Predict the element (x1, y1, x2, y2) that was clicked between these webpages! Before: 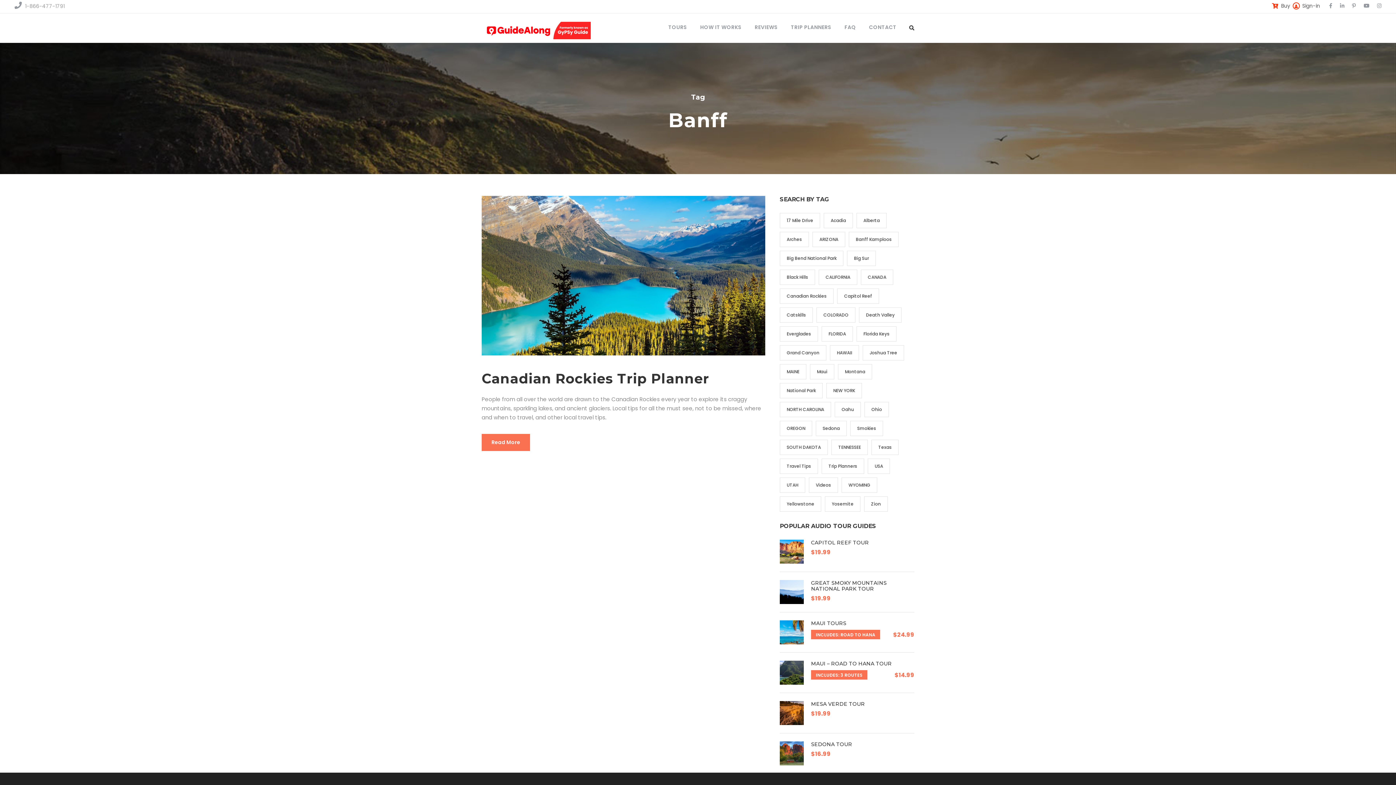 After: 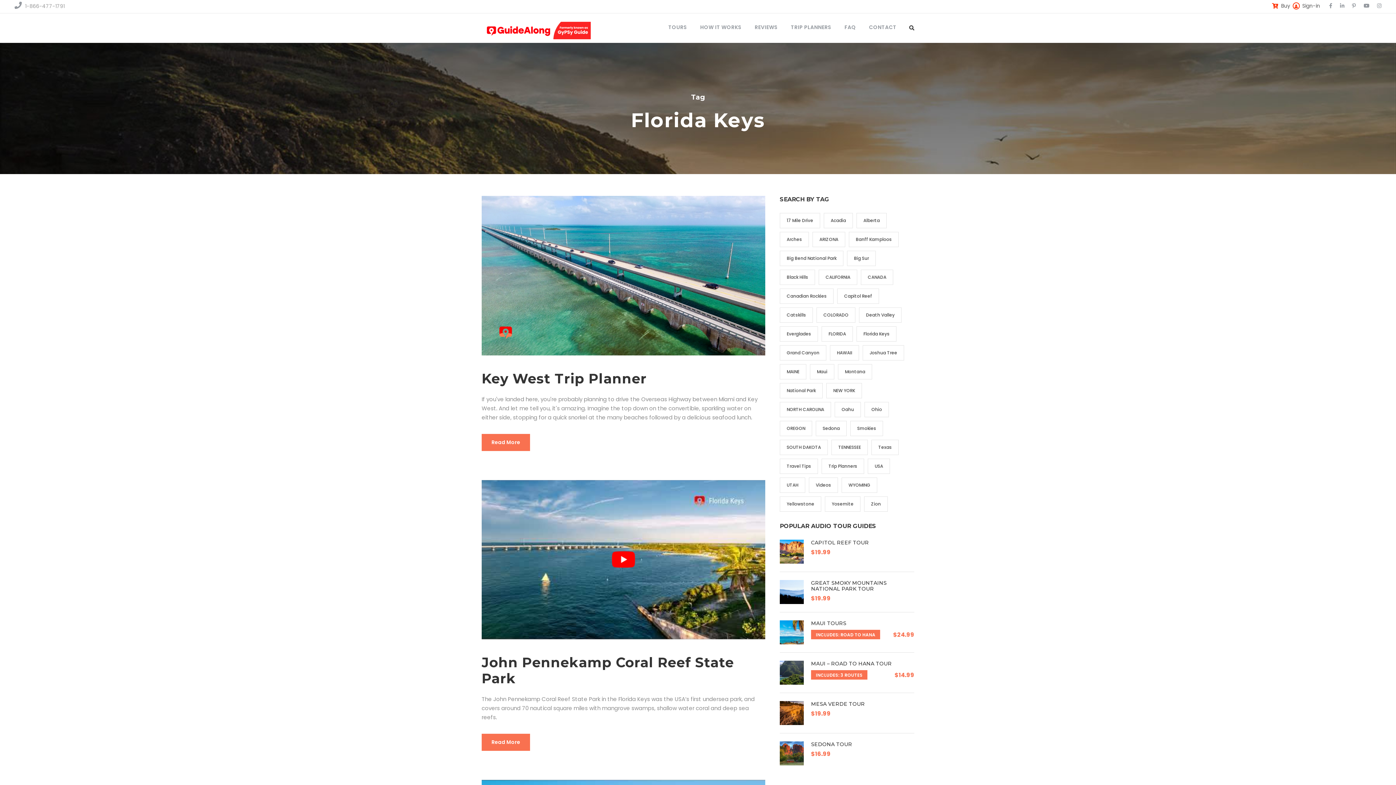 Action: label: Florida Keys (13 items) bbox: (856, 326, 896, 341)